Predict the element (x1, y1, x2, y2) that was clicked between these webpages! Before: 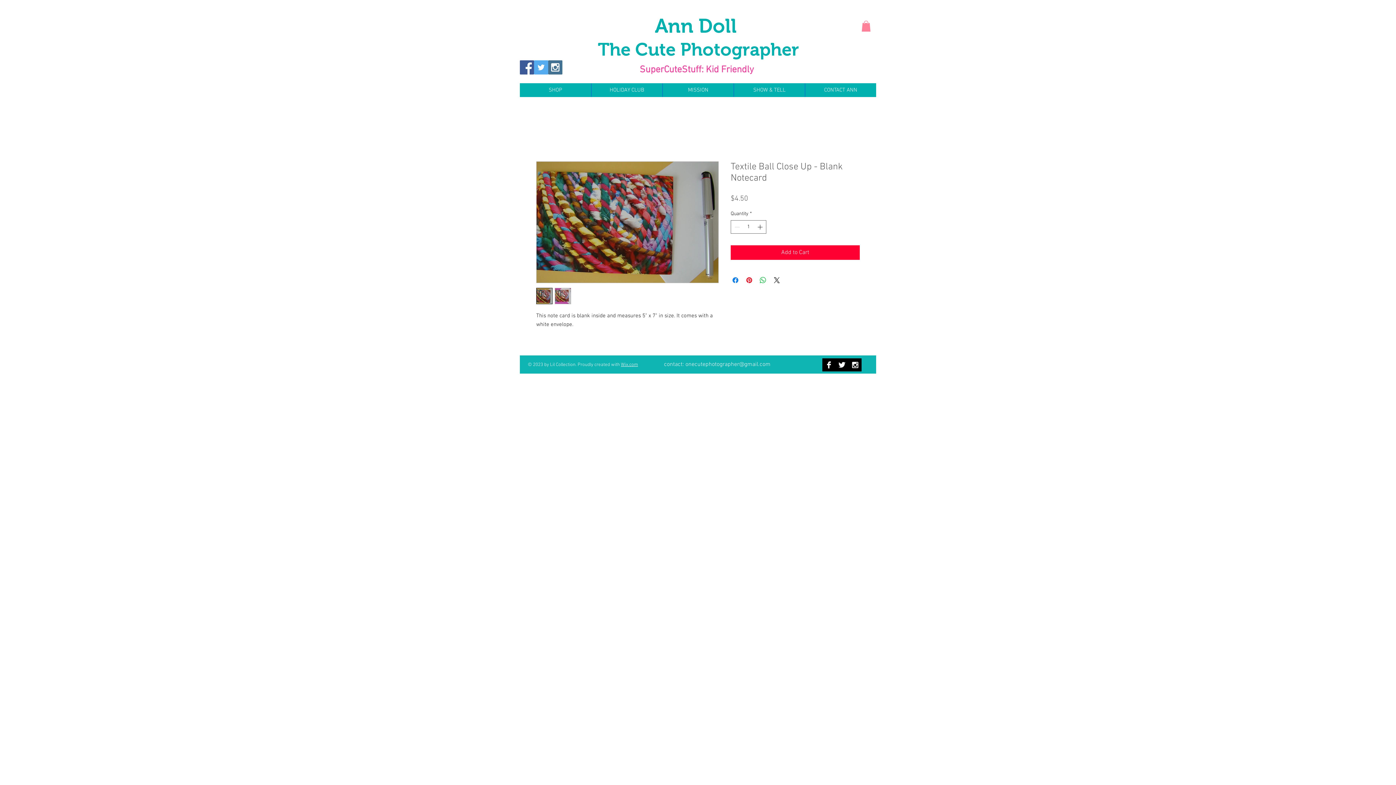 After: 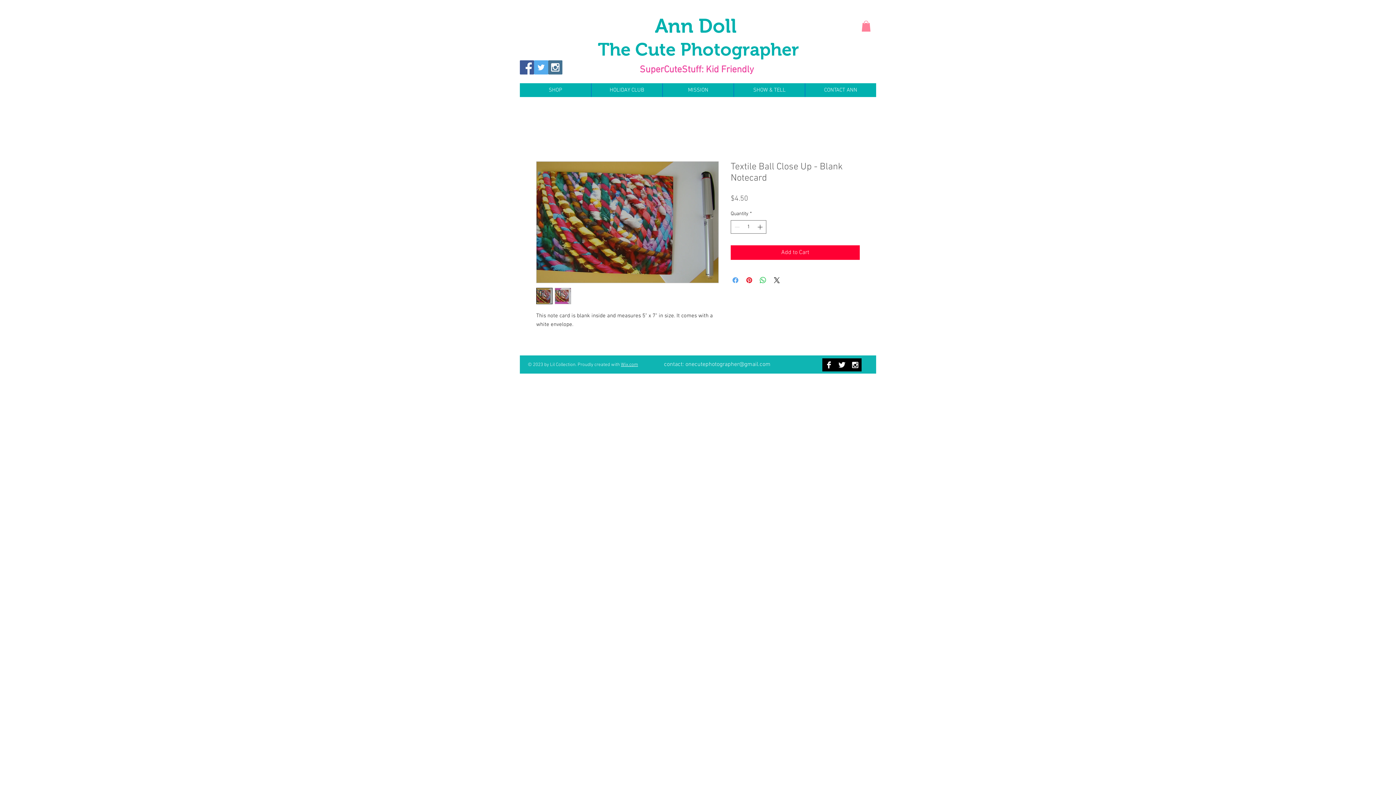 Action: bbox: (731, 276, 740, 284) label: Share on Facebook